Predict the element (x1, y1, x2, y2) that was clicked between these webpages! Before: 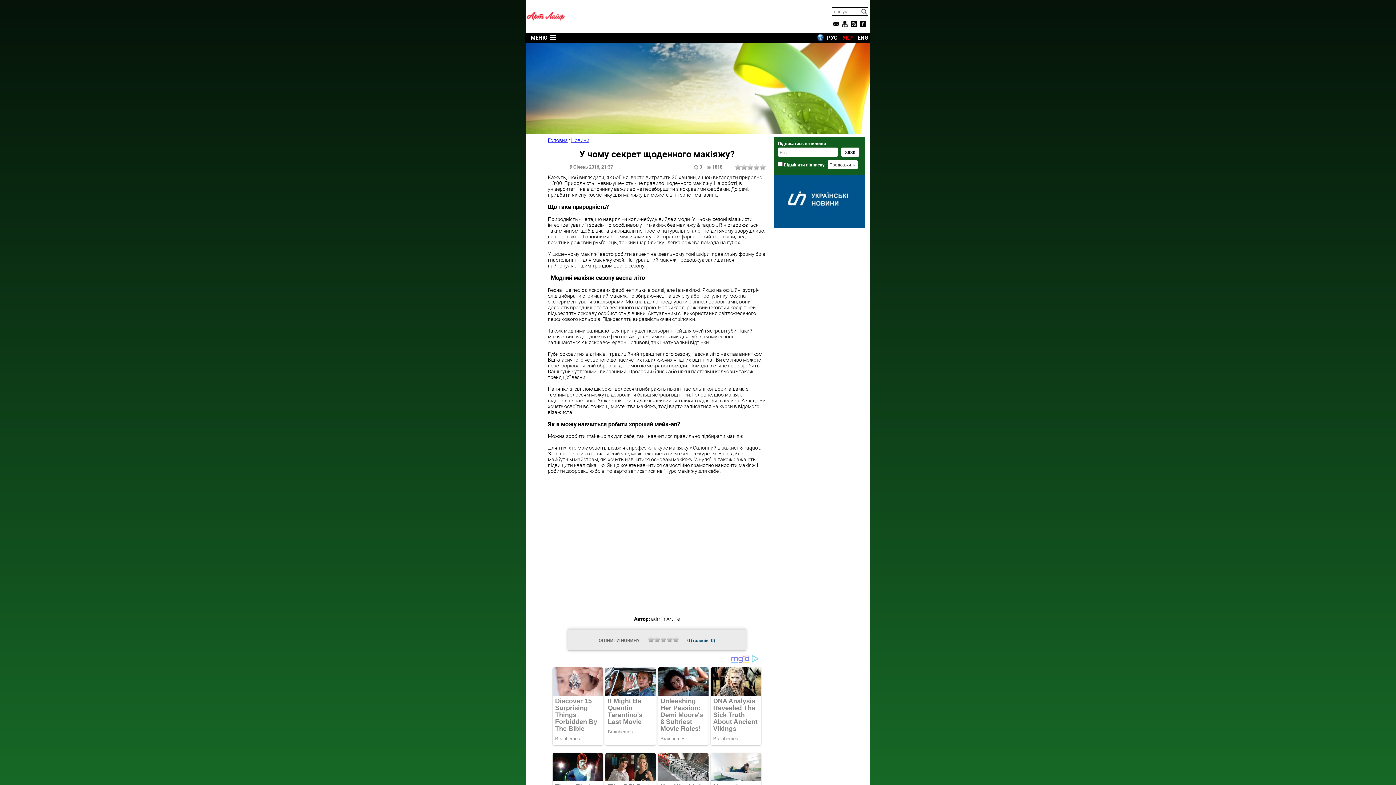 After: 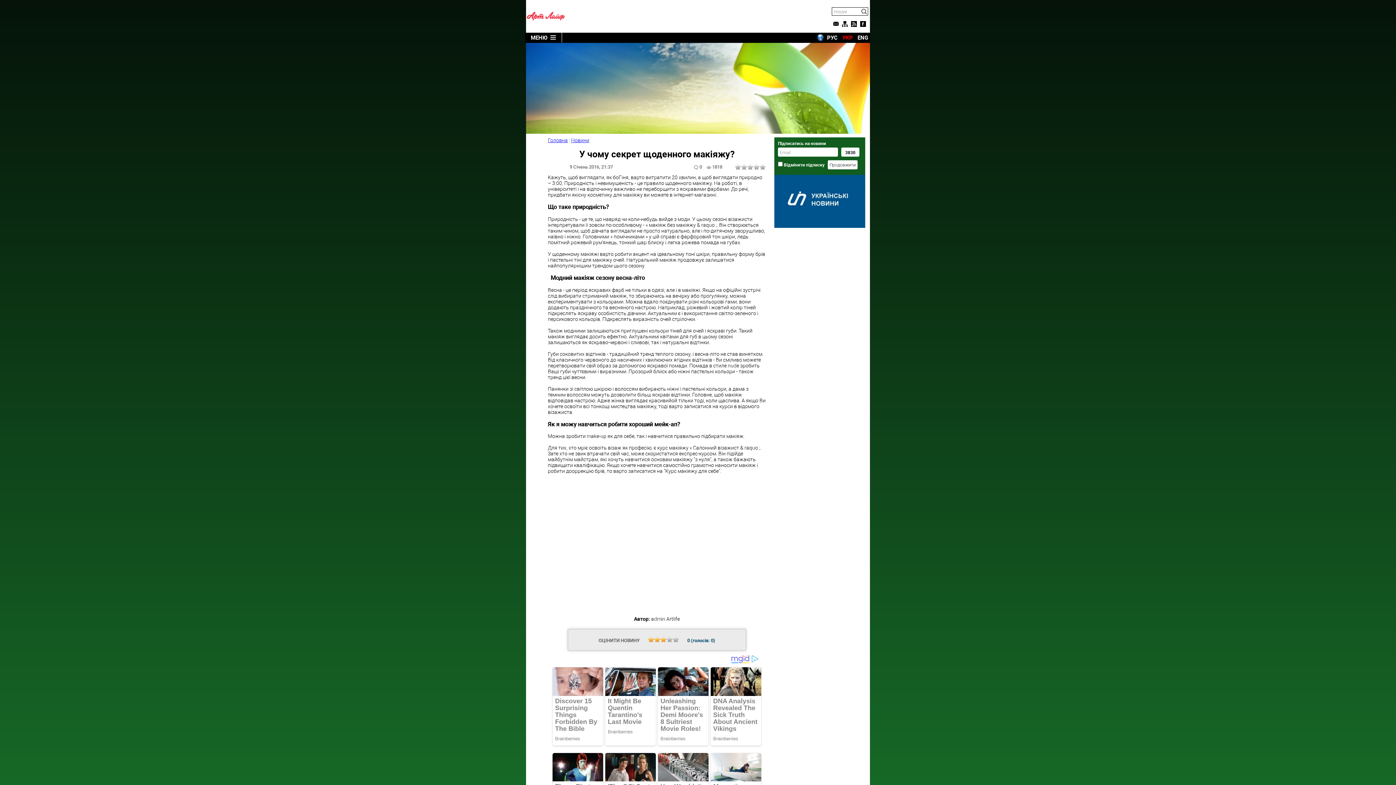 Action: bbox: (660, 637, 666, 642) label: 3